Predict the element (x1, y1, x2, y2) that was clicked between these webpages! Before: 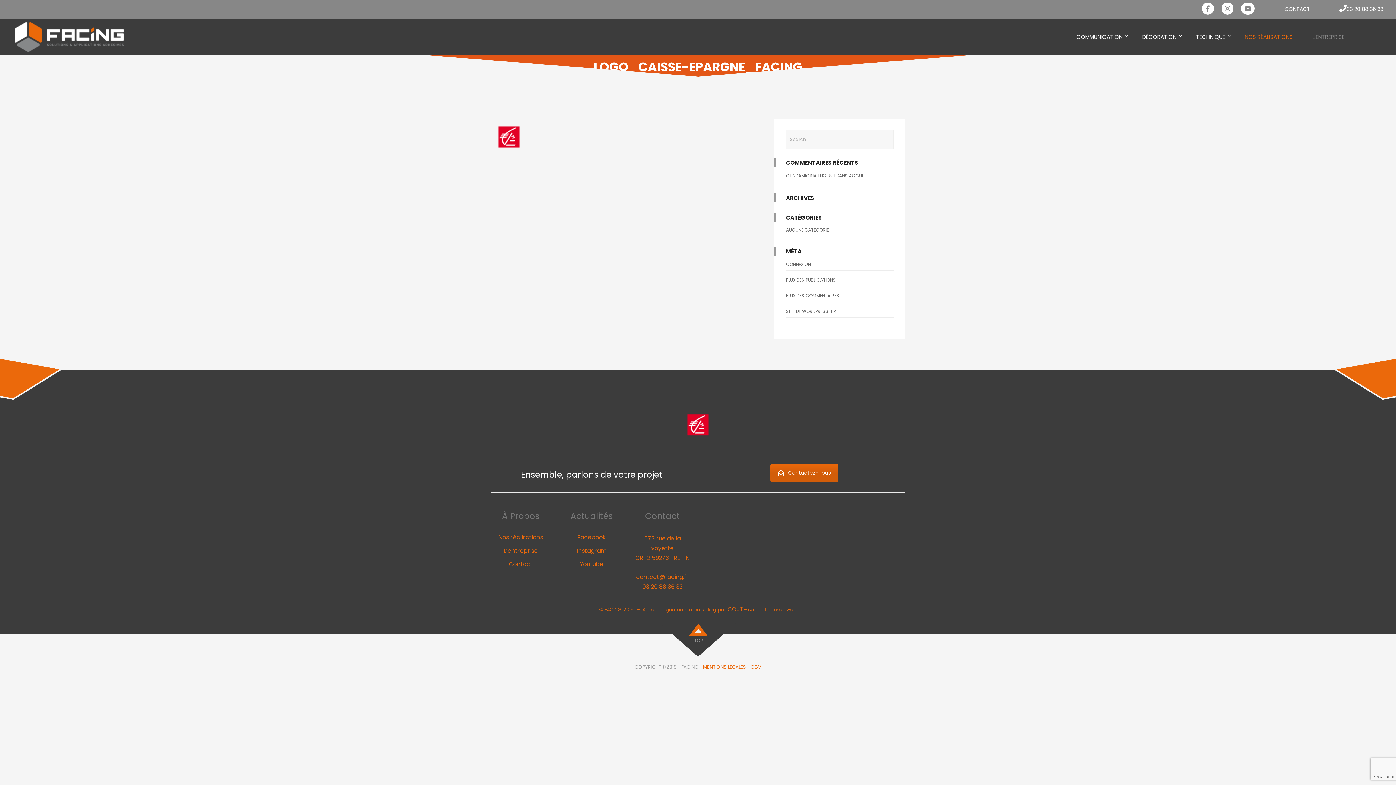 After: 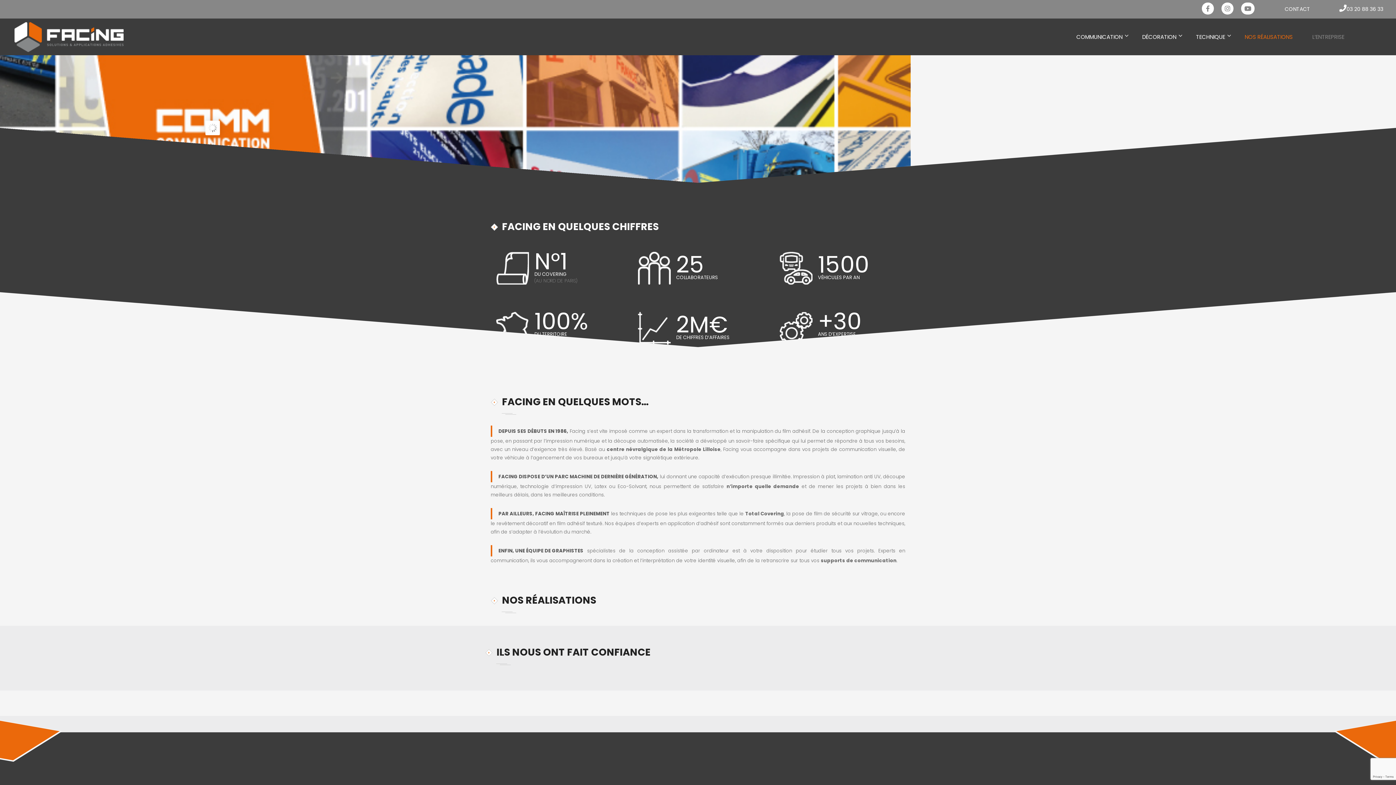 Action: bbox: (14, 19, 132, 52)